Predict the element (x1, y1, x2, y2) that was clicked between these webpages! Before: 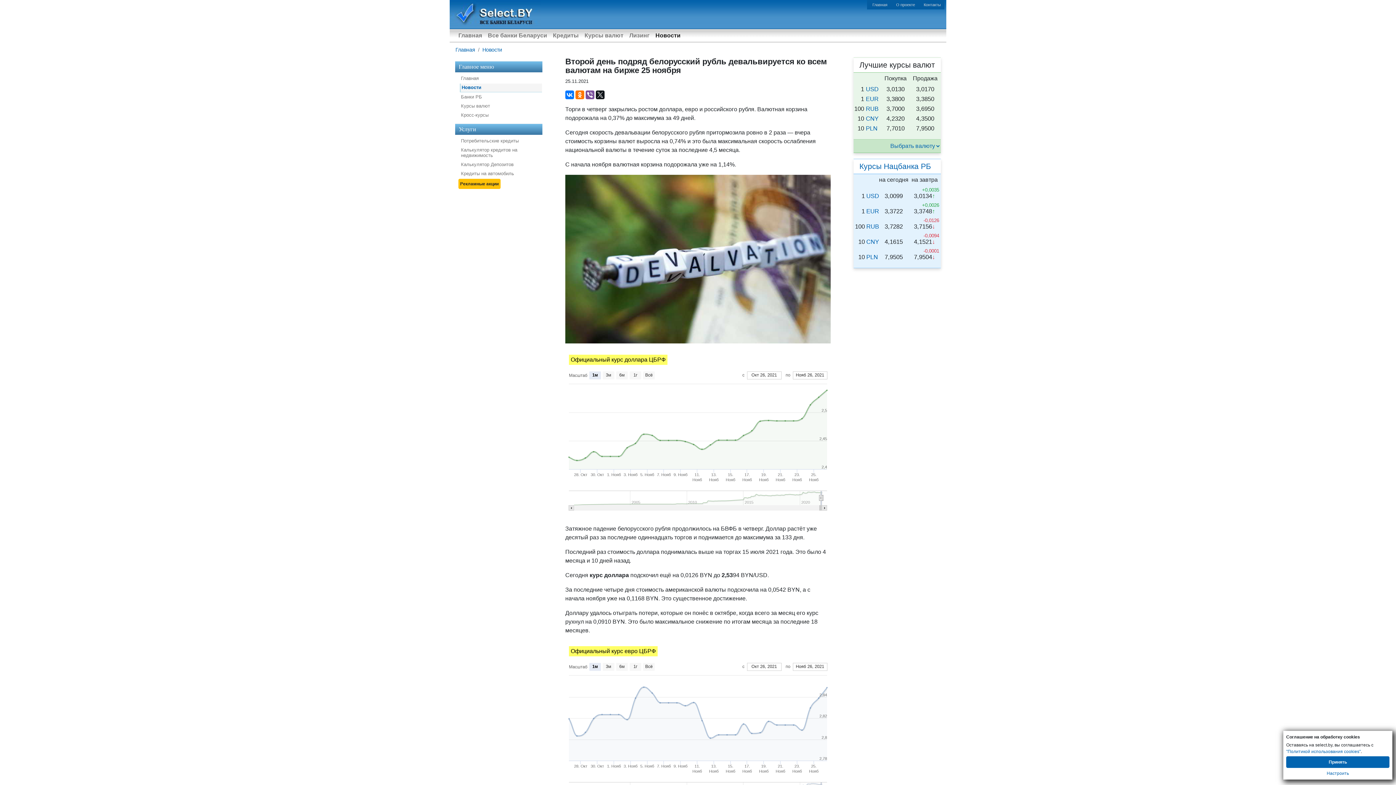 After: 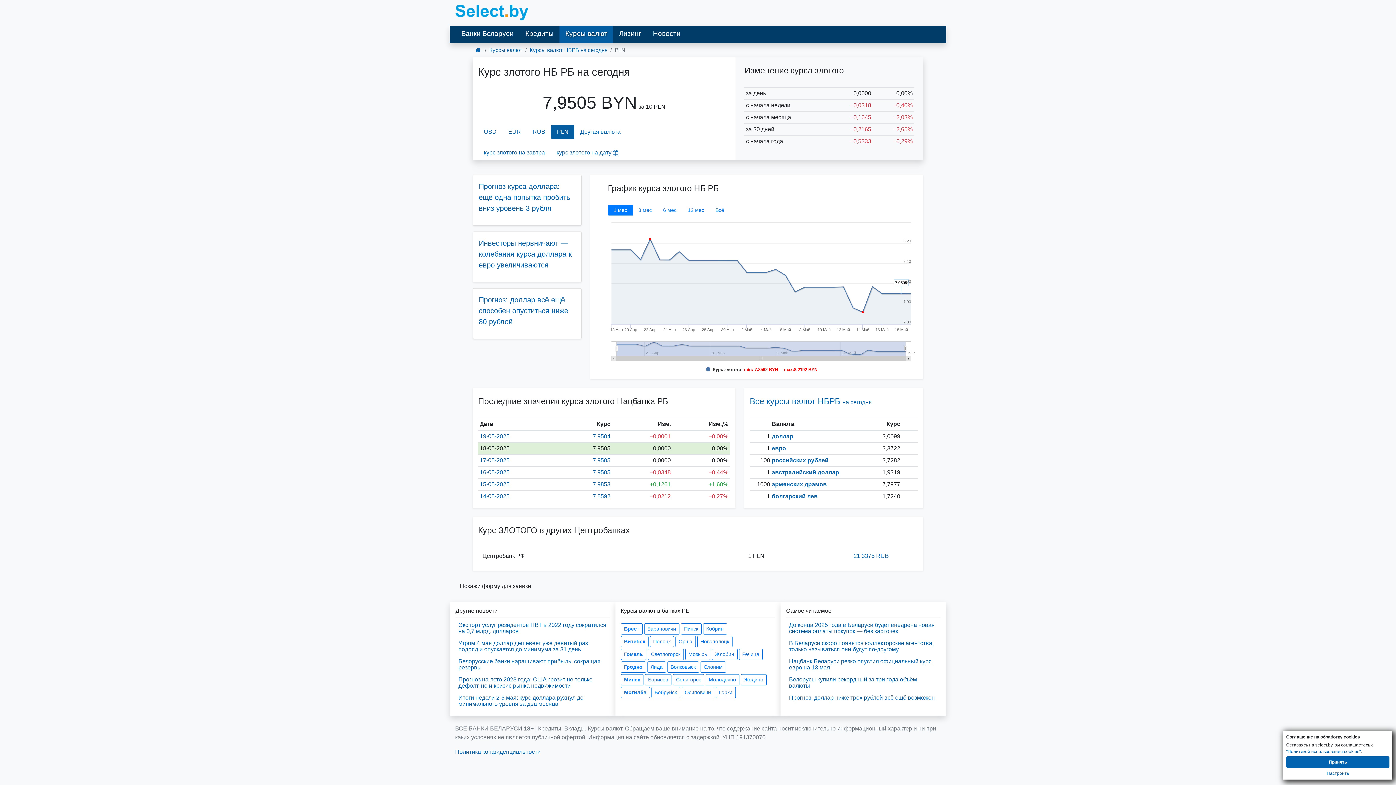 Action: bbox: (866, 253, 878, 260) label: PLN